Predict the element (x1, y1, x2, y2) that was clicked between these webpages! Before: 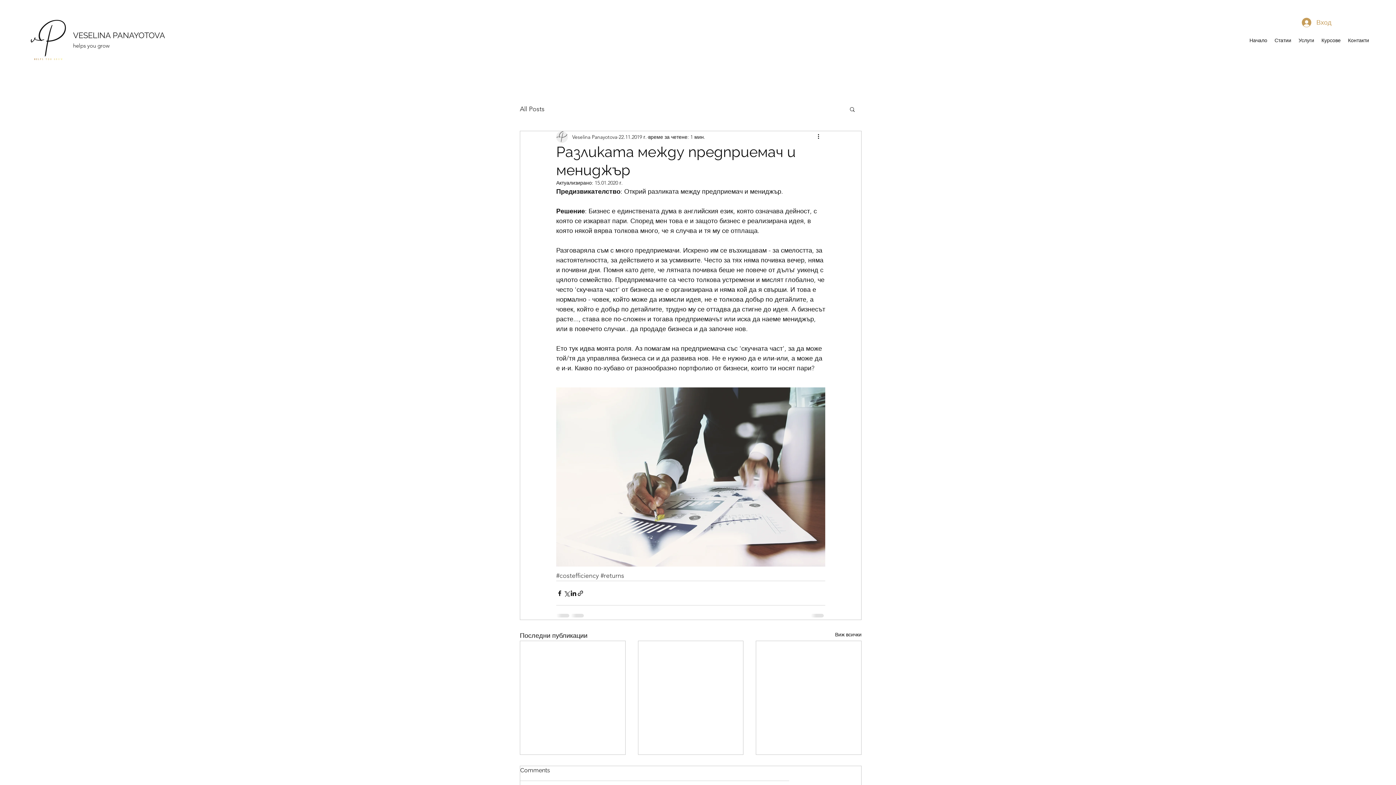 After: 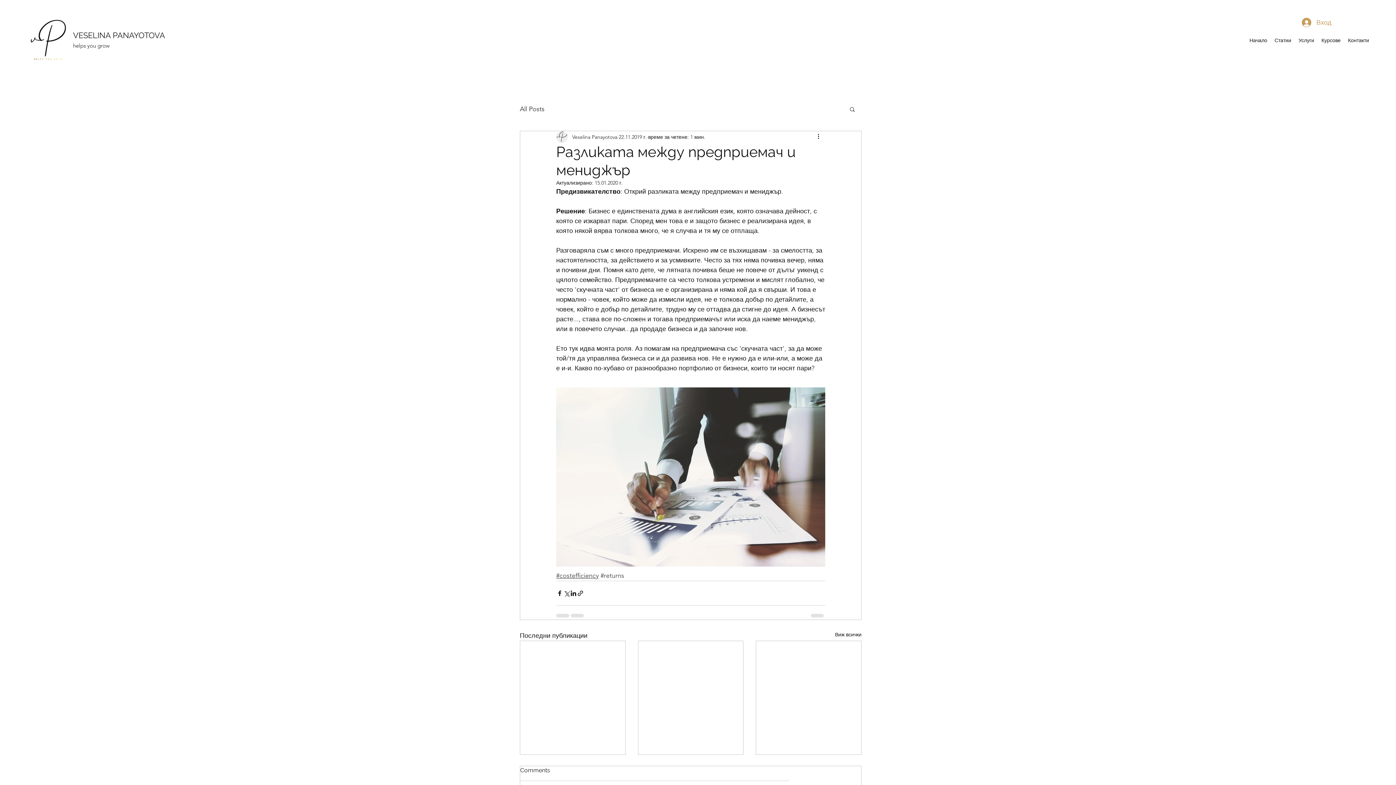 Action: label: #costefficiency bbox: (556, 572, 598, 580)